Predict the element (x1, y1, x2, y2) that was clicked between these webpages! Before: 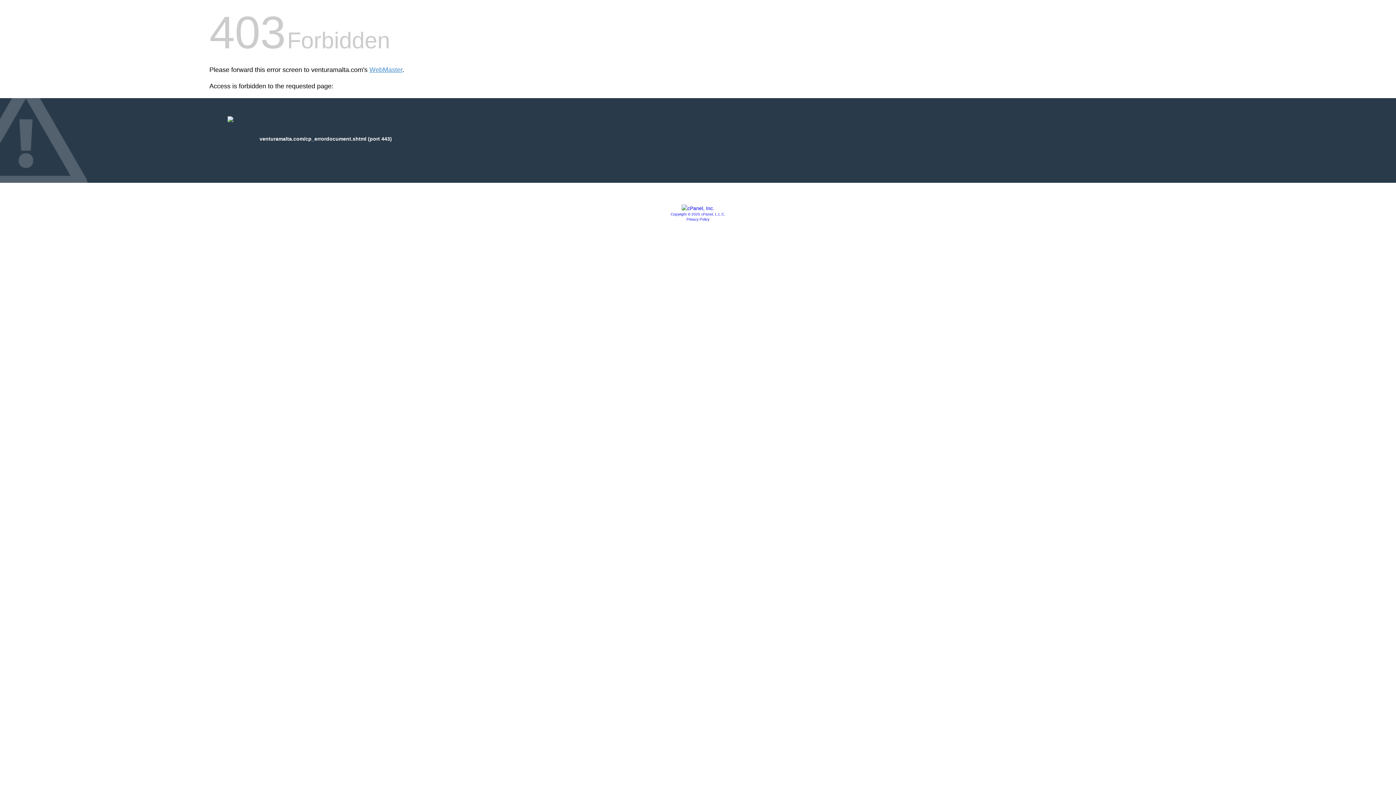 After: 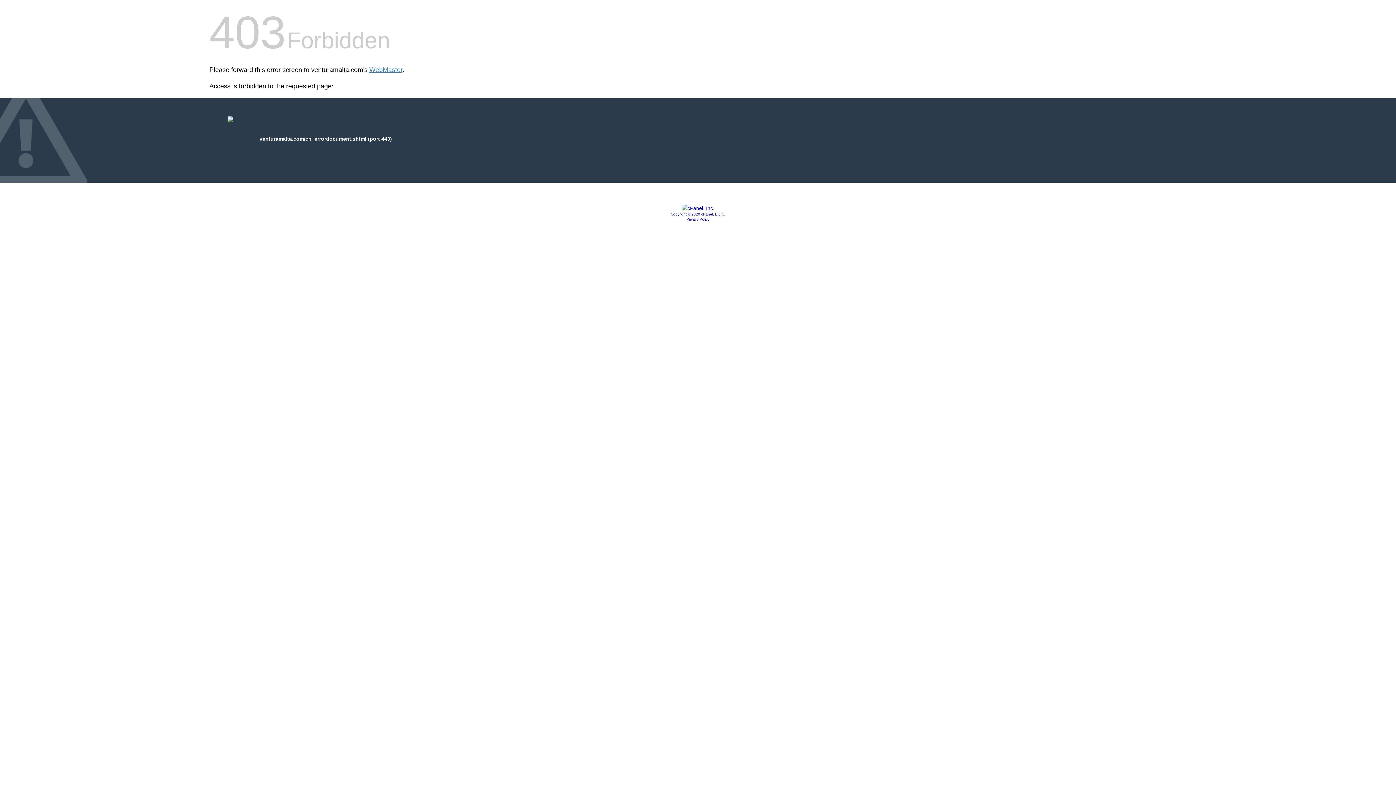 Action: bbox: (686, 217, 709, 221) label: Privacy Policy